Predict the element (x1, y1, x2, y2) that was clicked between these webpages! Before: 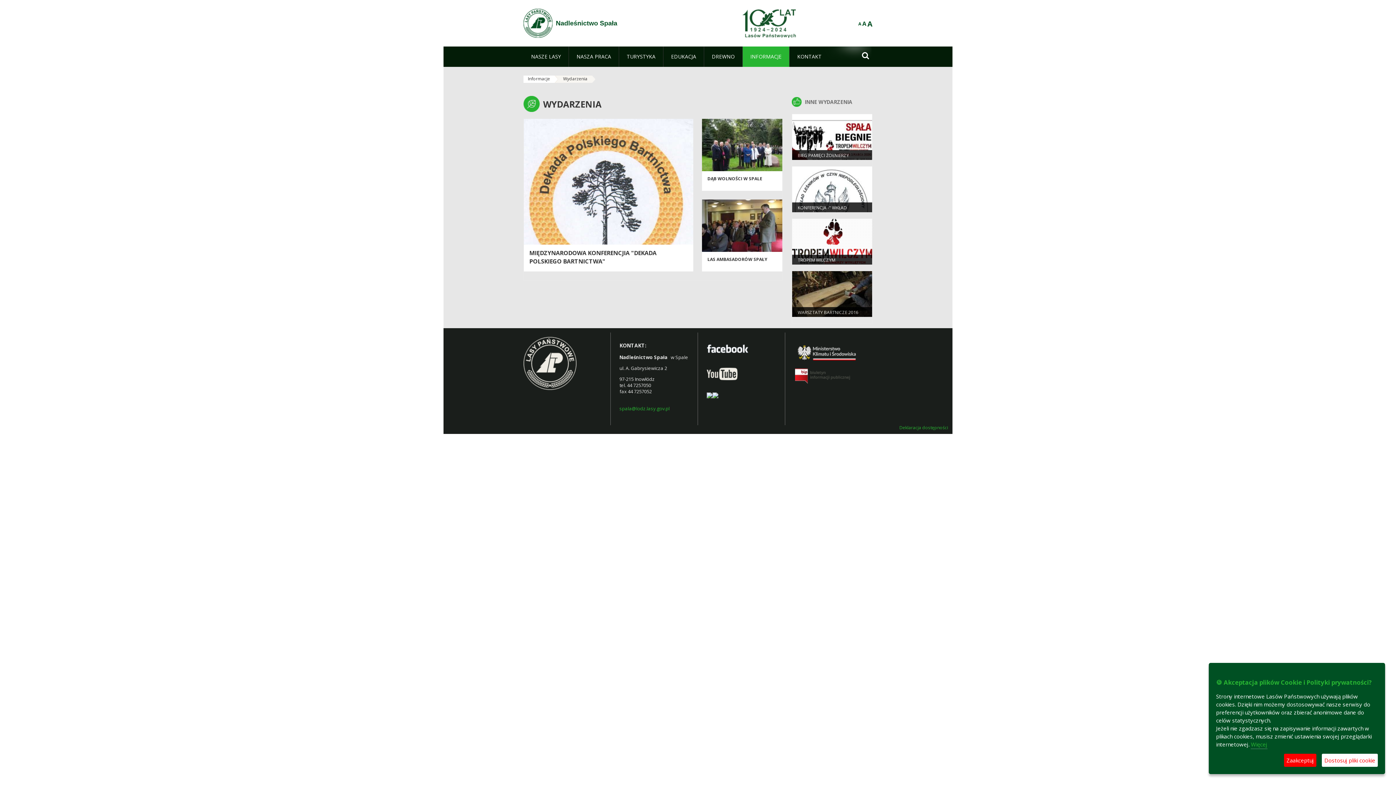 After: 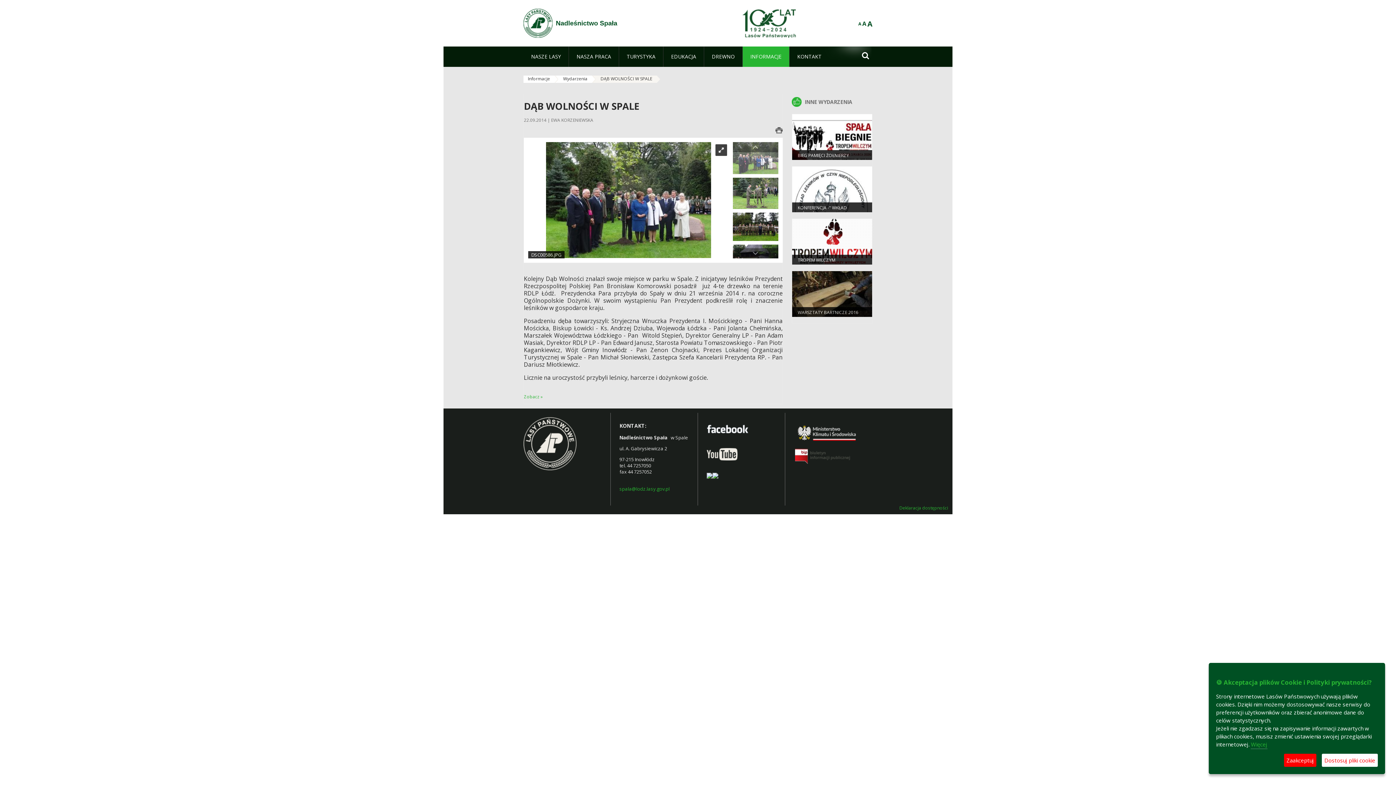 Action: bbox: (702, 143, 782, 149)